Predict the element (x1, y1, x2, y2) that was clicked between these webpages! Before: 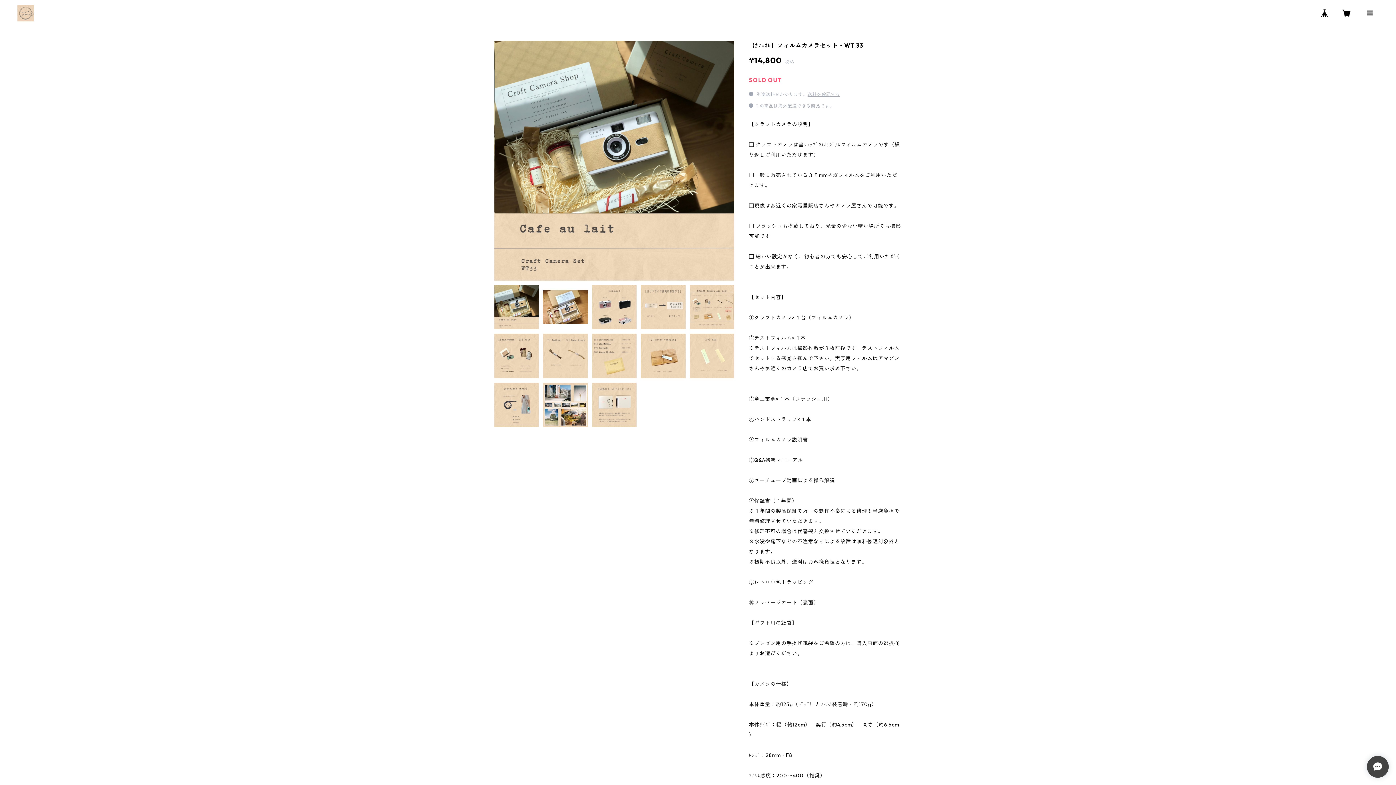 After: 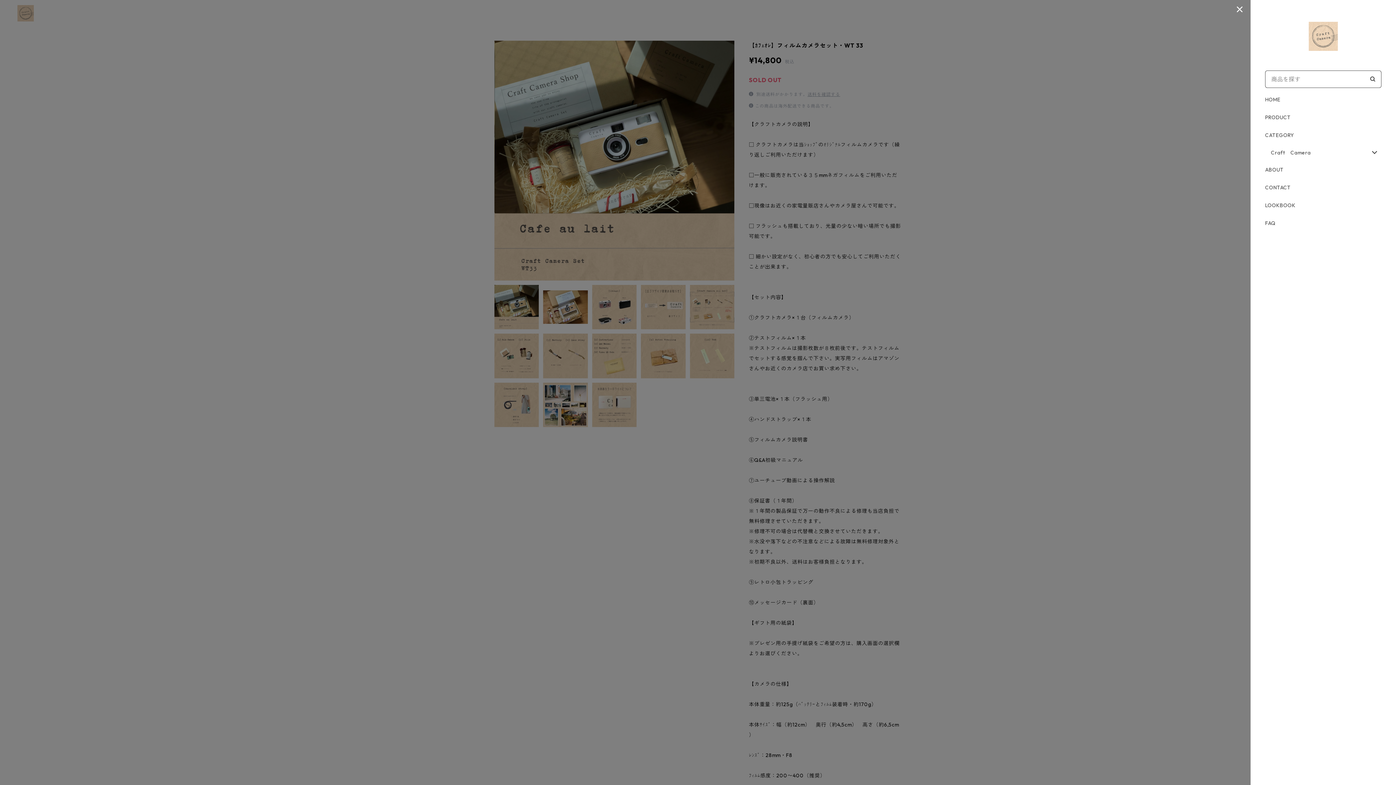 Action: bbox: (1361, 4, 1378, 21)